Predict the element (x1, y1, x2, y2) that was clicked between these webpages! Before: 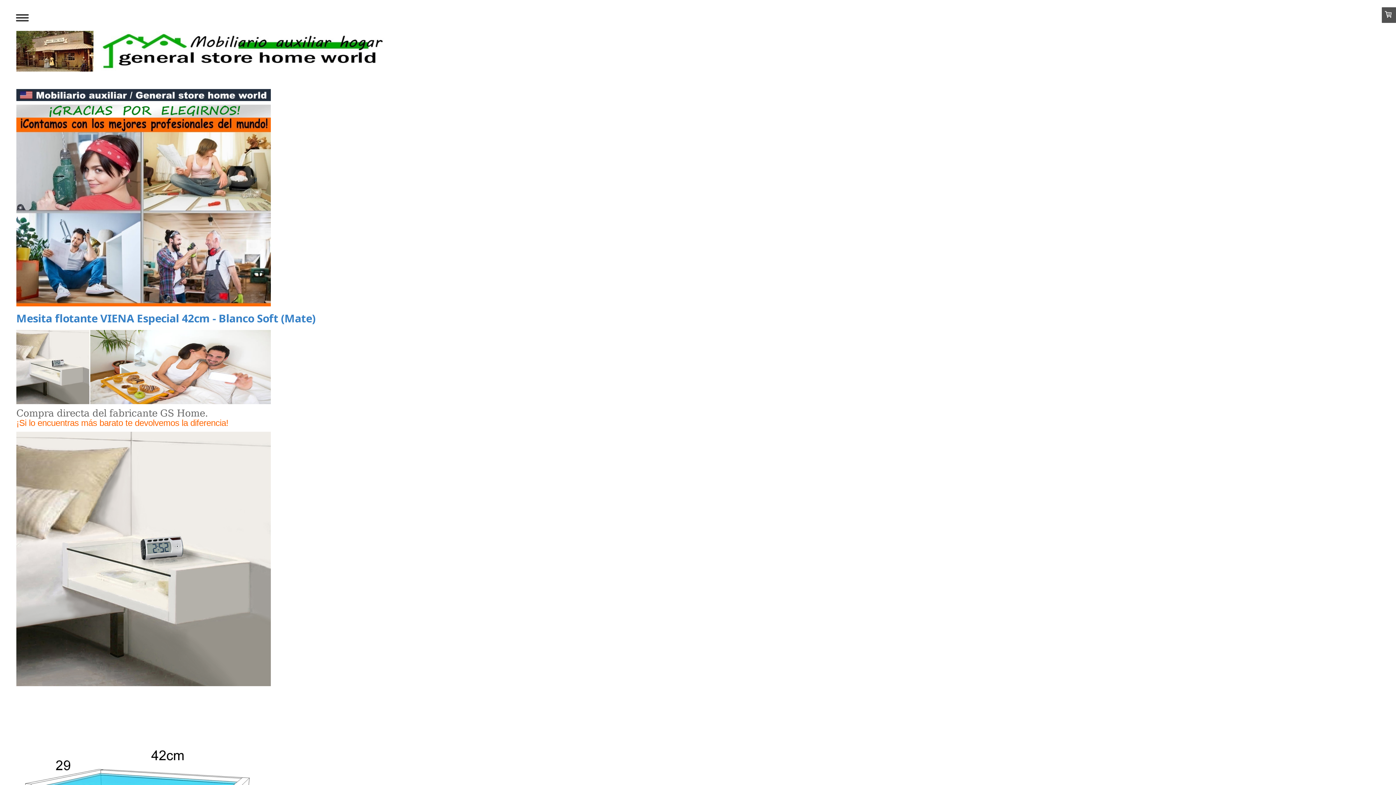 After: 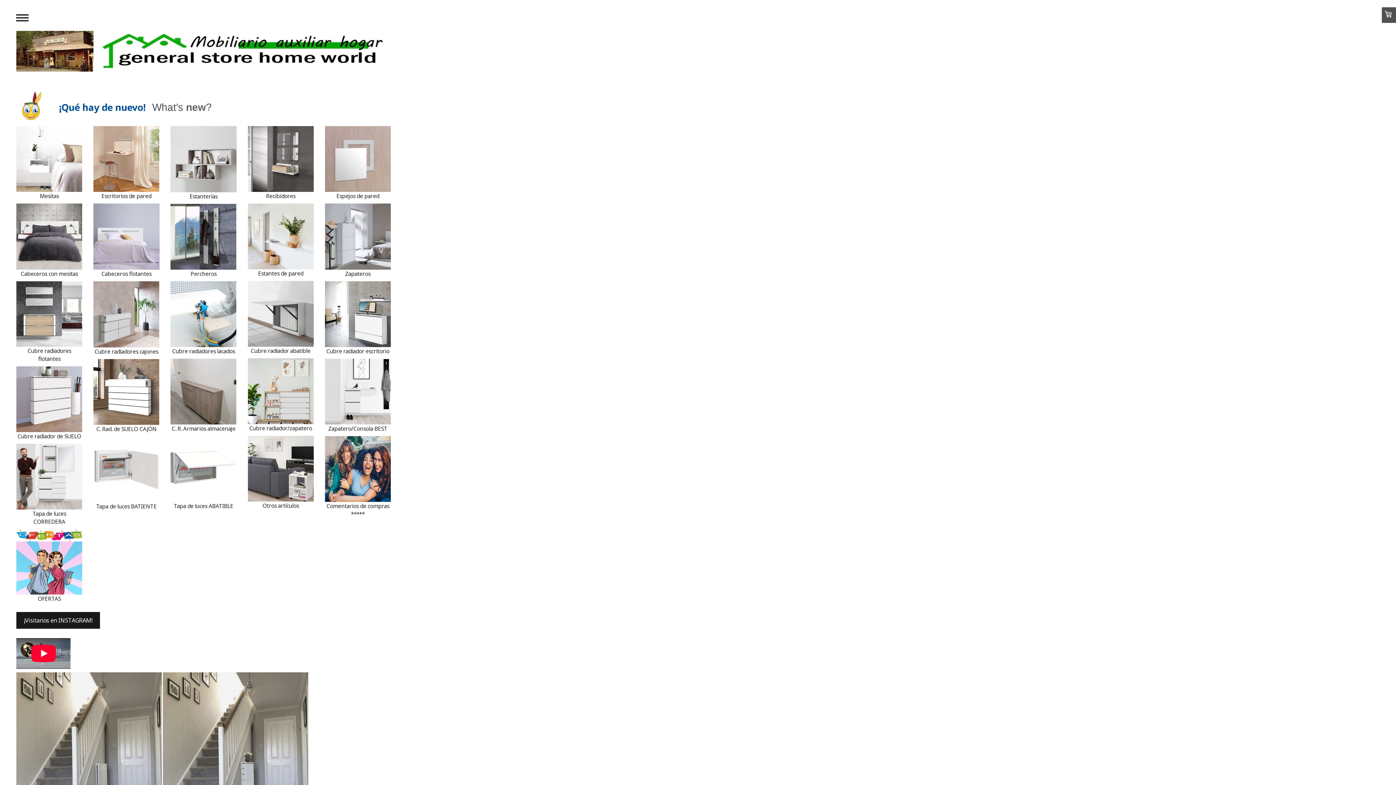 Action: bbox: (16, 31, 390, 40)